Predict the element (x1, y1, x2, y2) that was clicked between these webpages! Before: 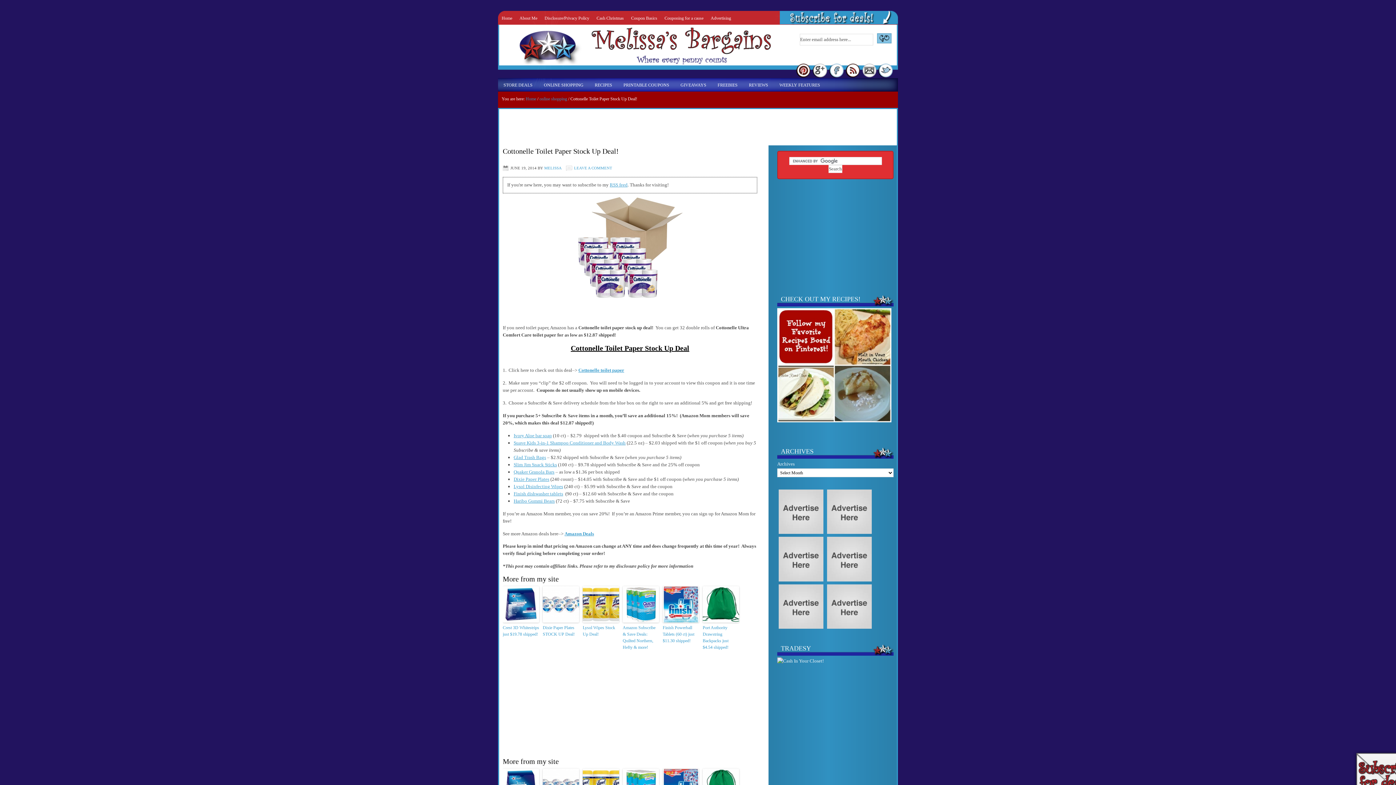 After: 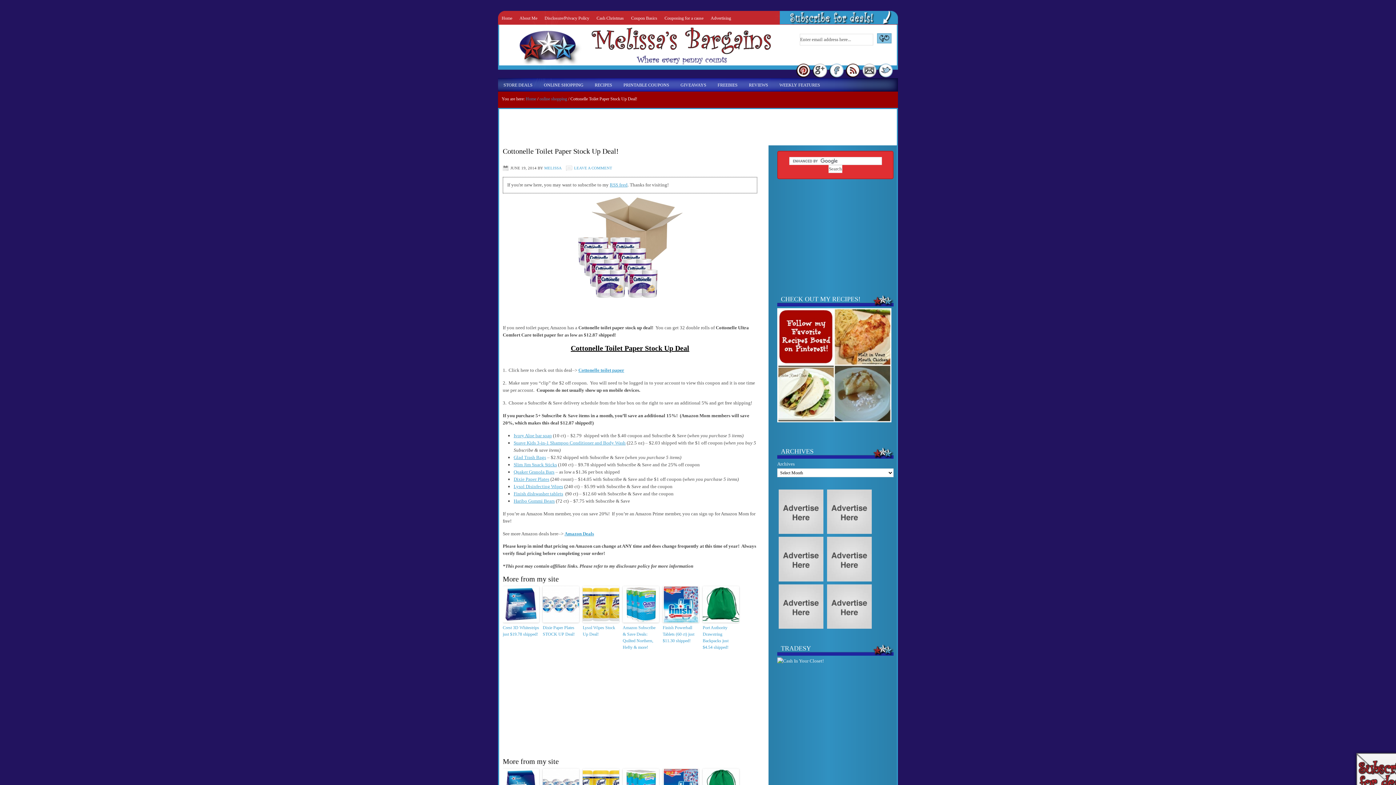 Action: bbox: (778, 624, 823, 630)